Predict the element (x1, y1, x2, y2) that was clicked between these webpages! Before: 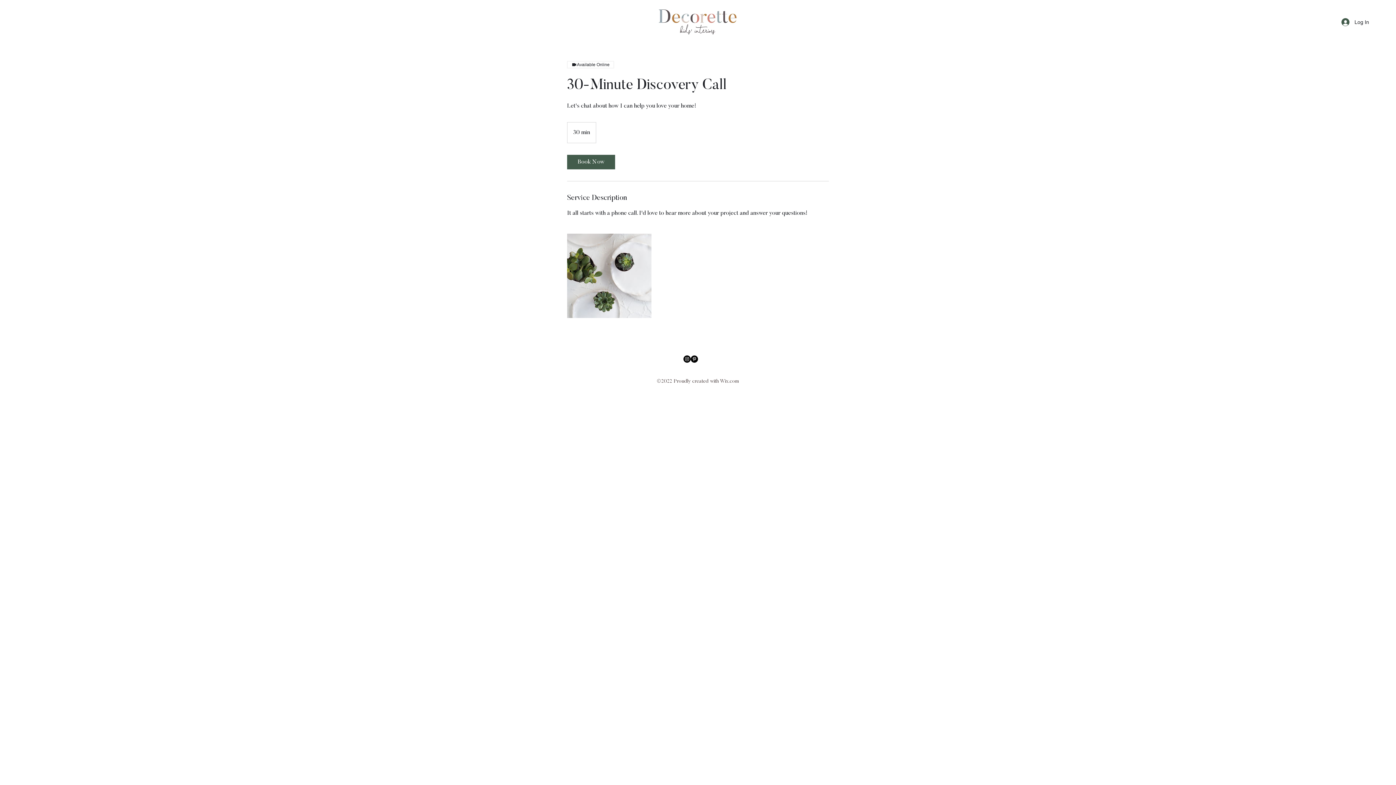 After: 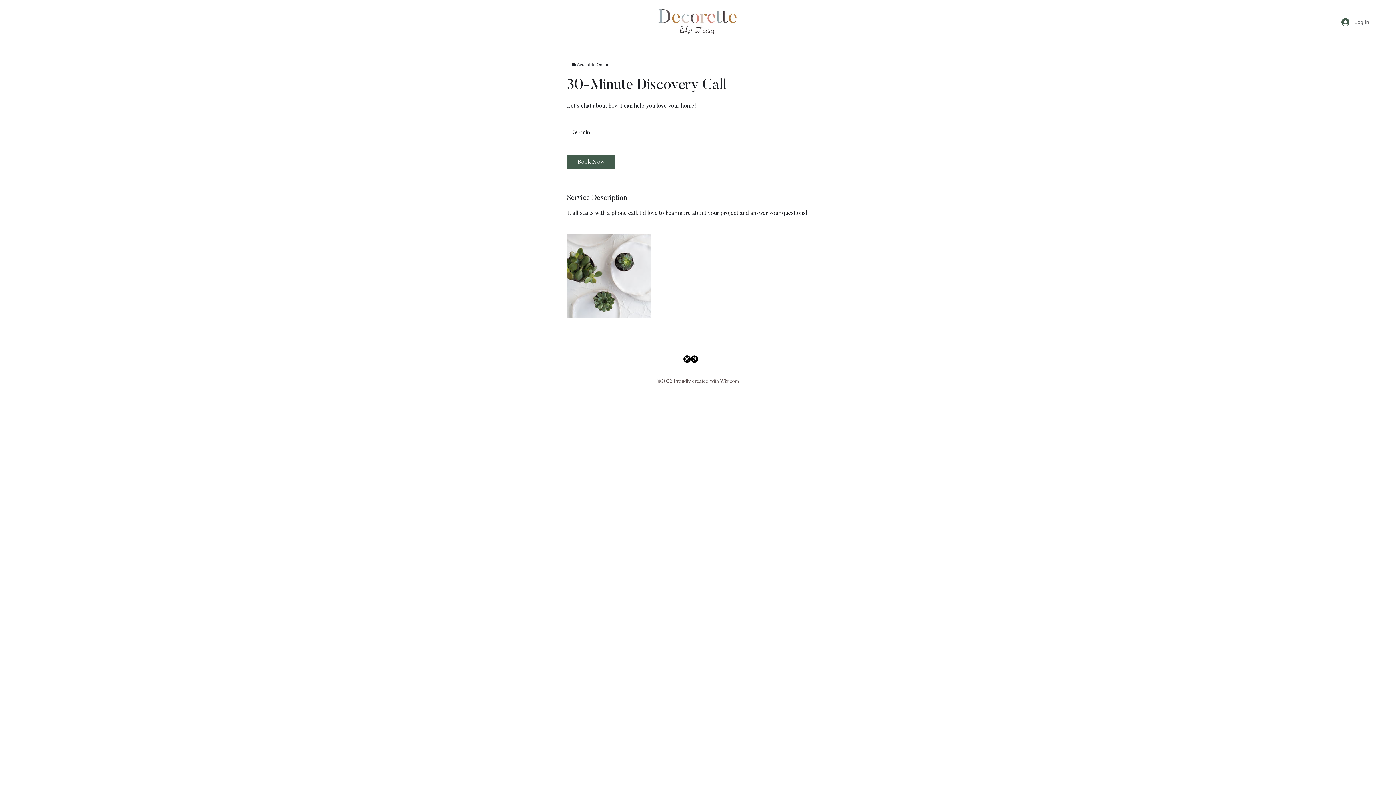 Action: bbox: (1336, 15, 1374, 28) label: Log In